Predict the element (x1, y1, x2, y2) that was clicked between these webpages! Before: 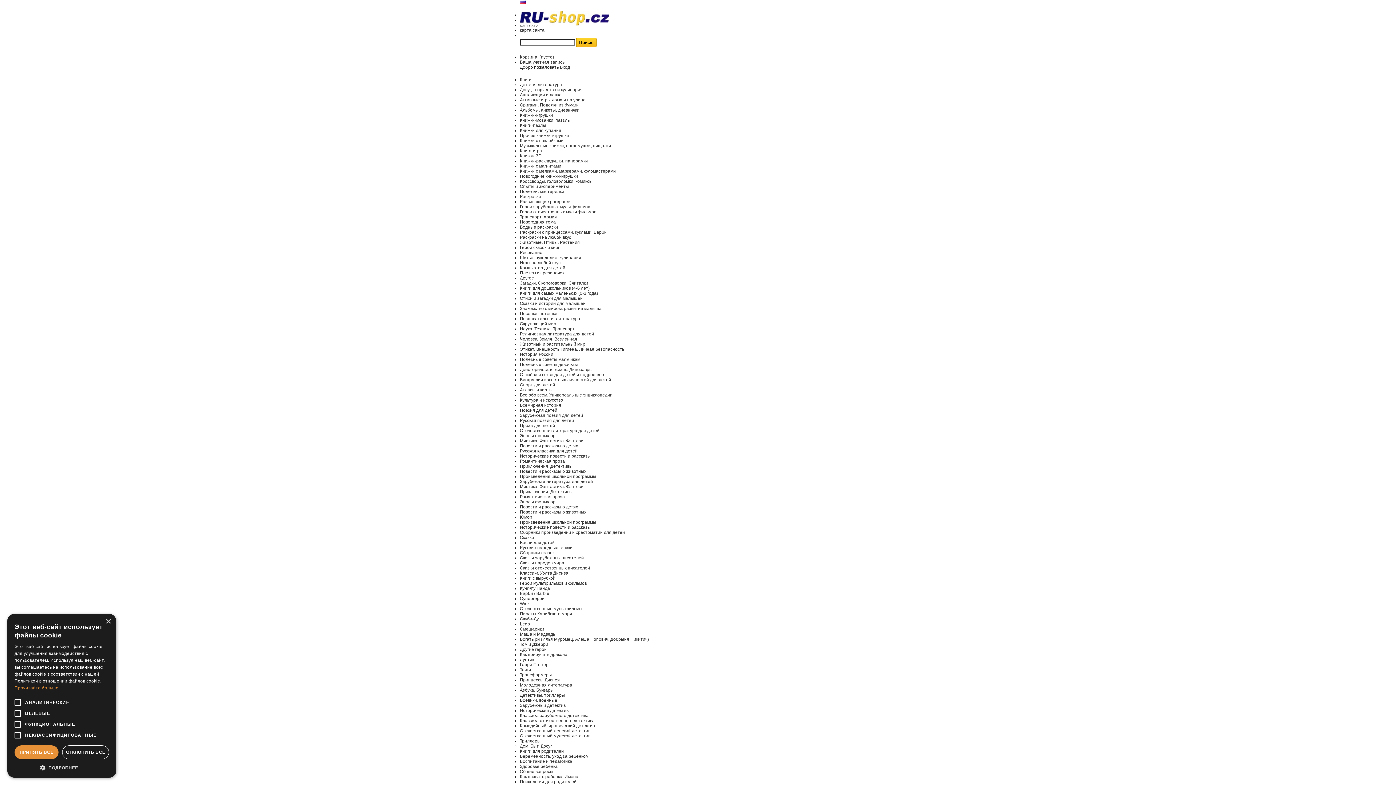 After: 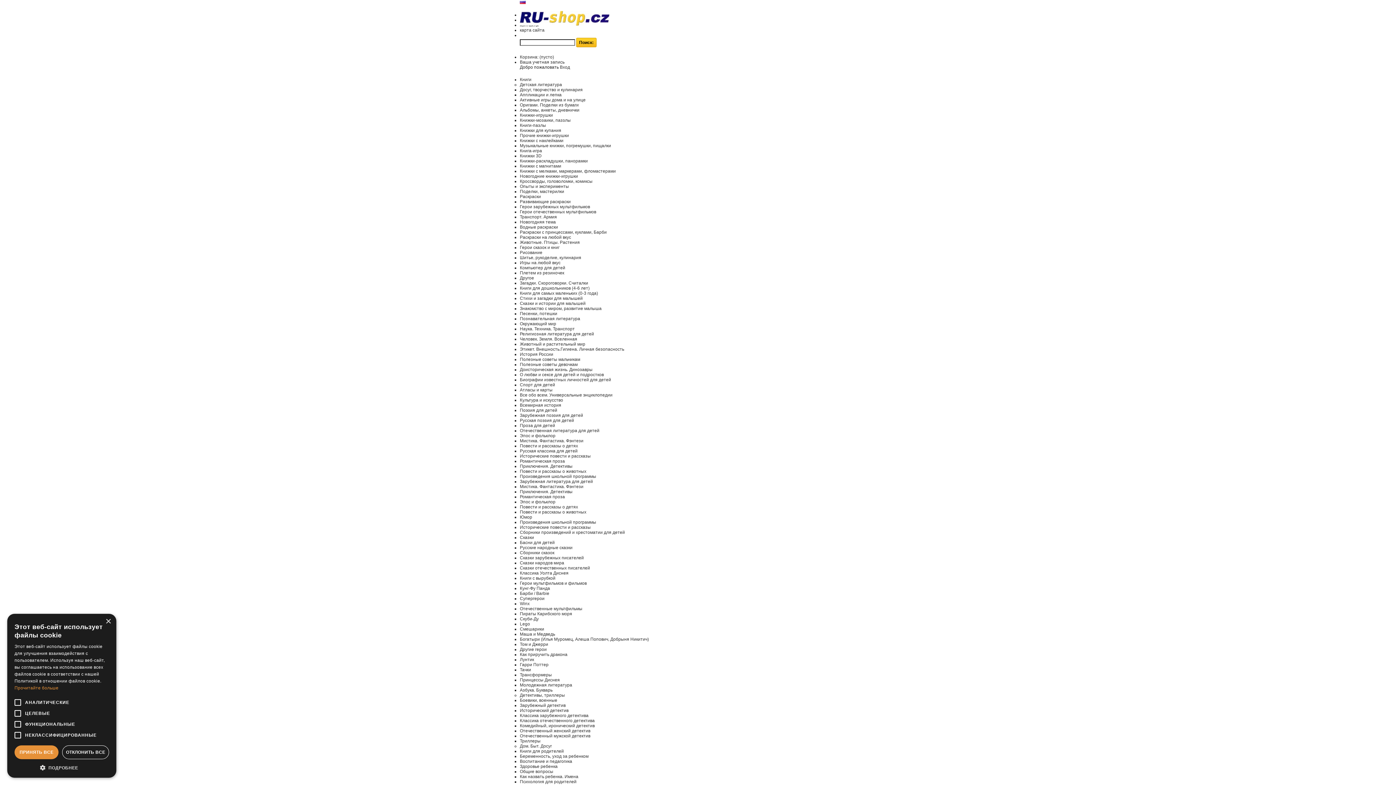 Action: bbox: (520, 102, 578, 107) label: Оригами. Поделки из бумаги